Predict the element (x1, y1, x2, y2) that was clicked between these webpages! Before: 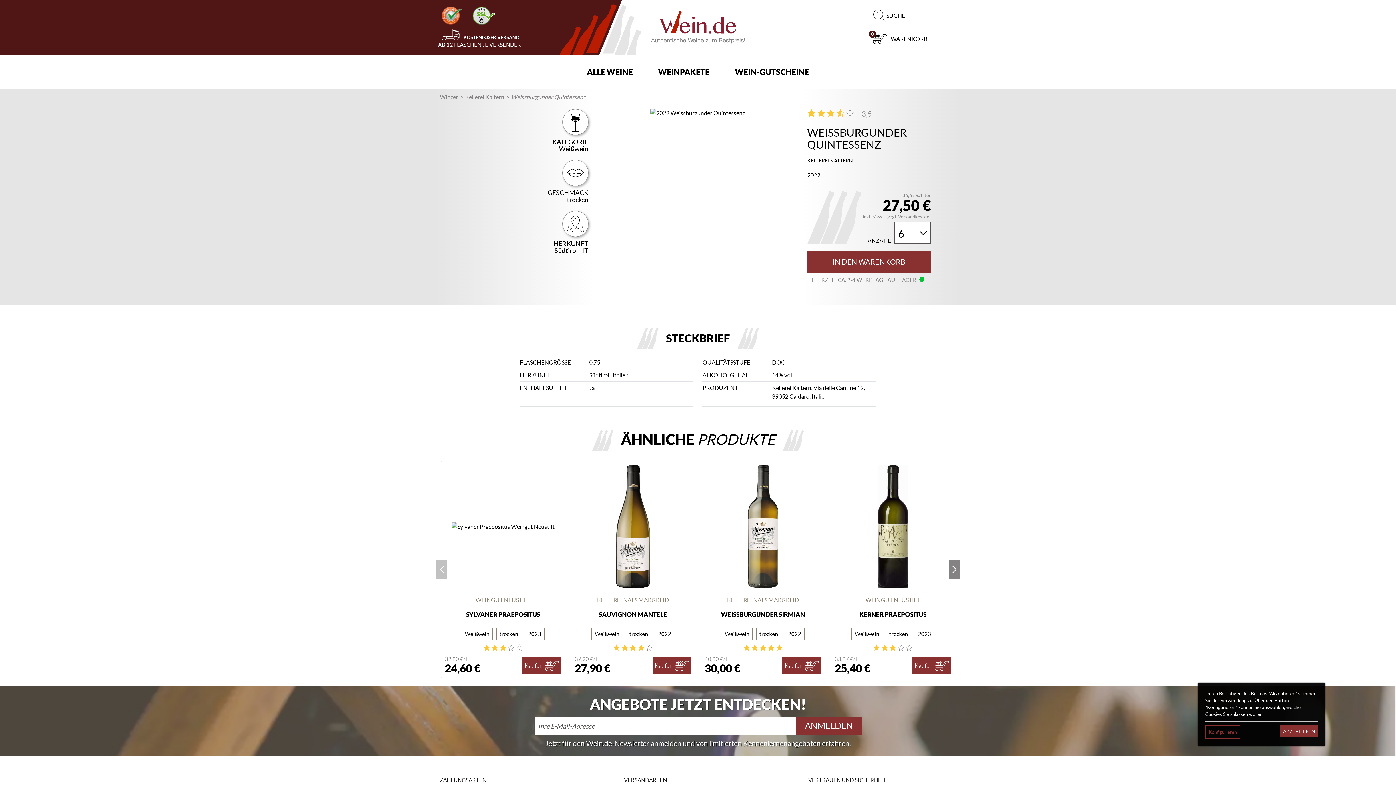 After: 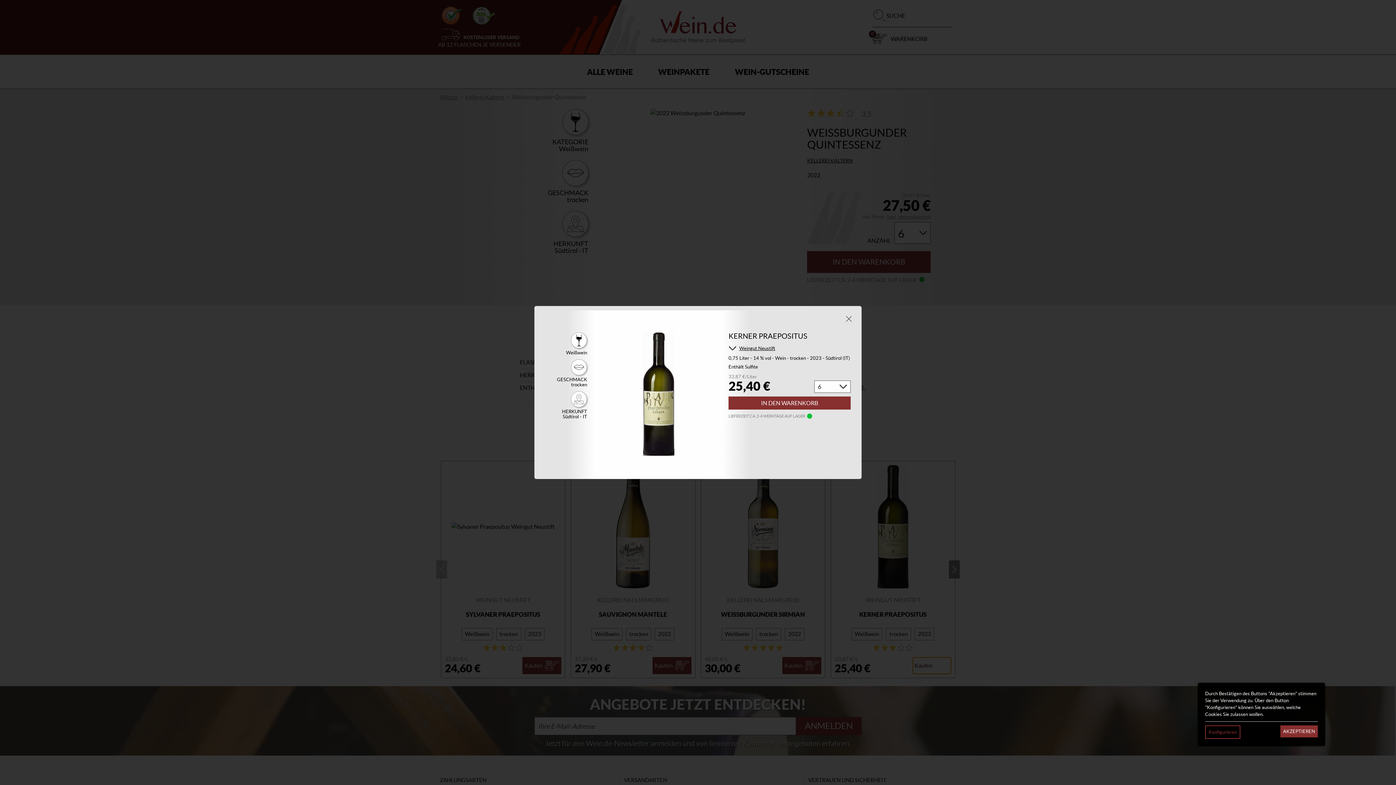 Action: label: Kaufen bbox: (912, 657, 951, 674)